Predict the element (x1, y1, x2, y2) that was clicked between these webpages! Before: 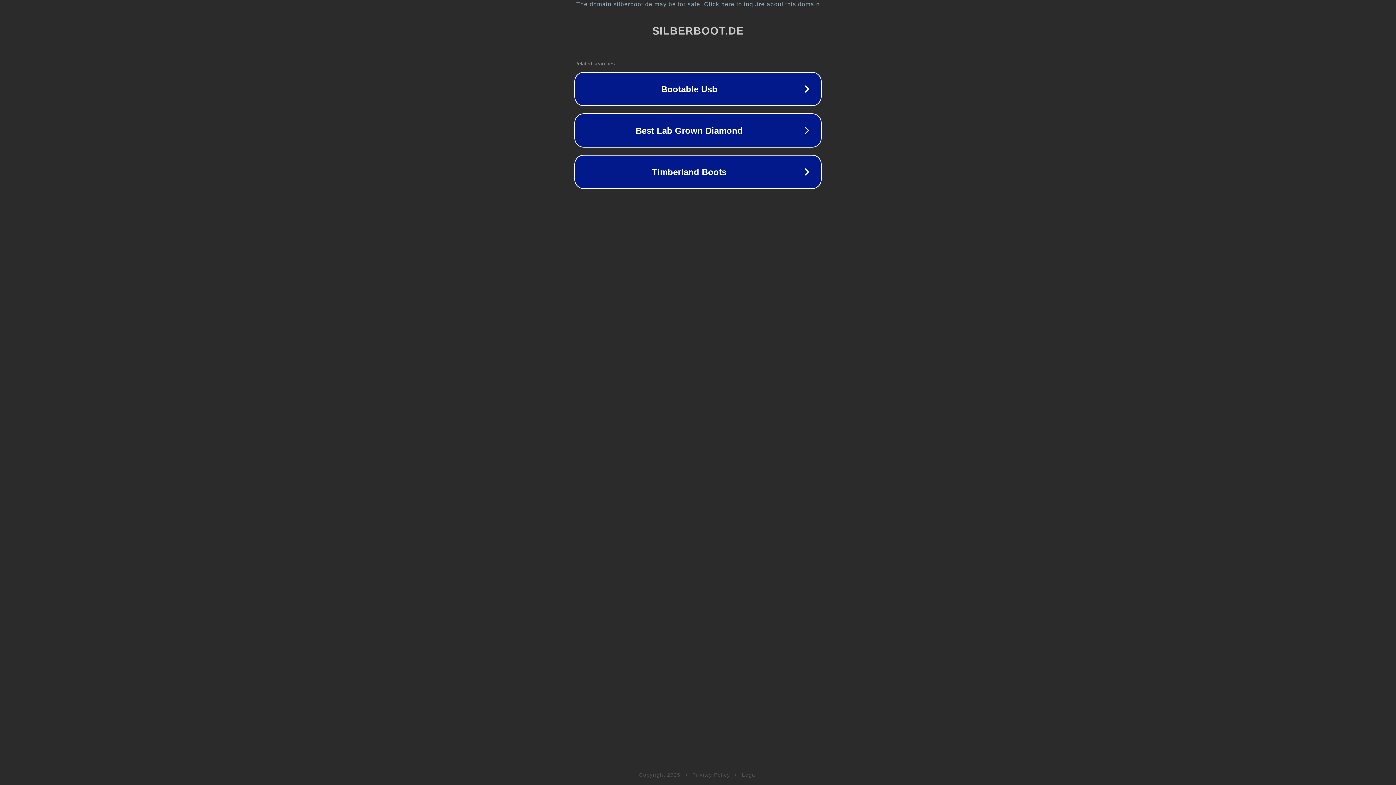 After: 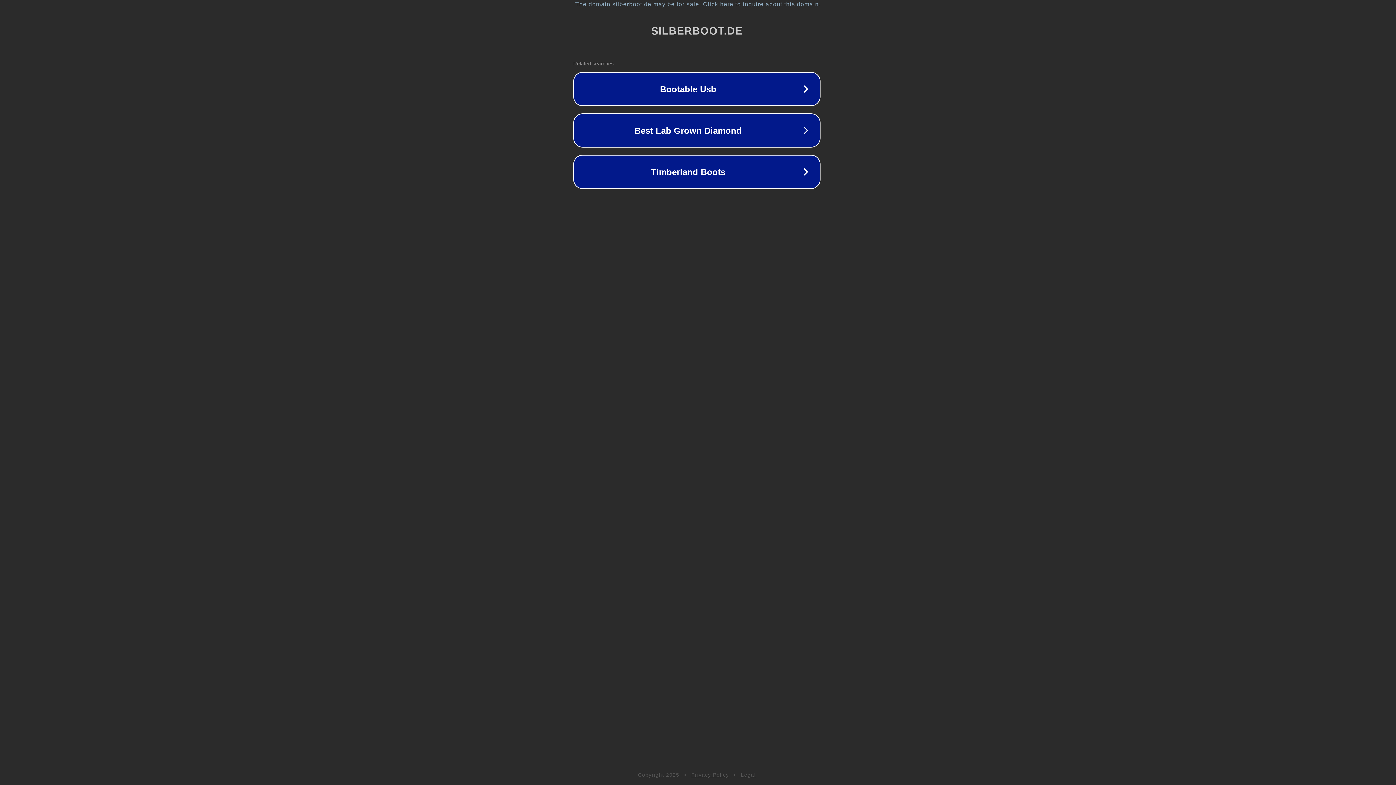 Action: bbox: (1, 1, 1397, 7) label: The domain silberboot.de may be for sale. Click here to inquire about this domain.